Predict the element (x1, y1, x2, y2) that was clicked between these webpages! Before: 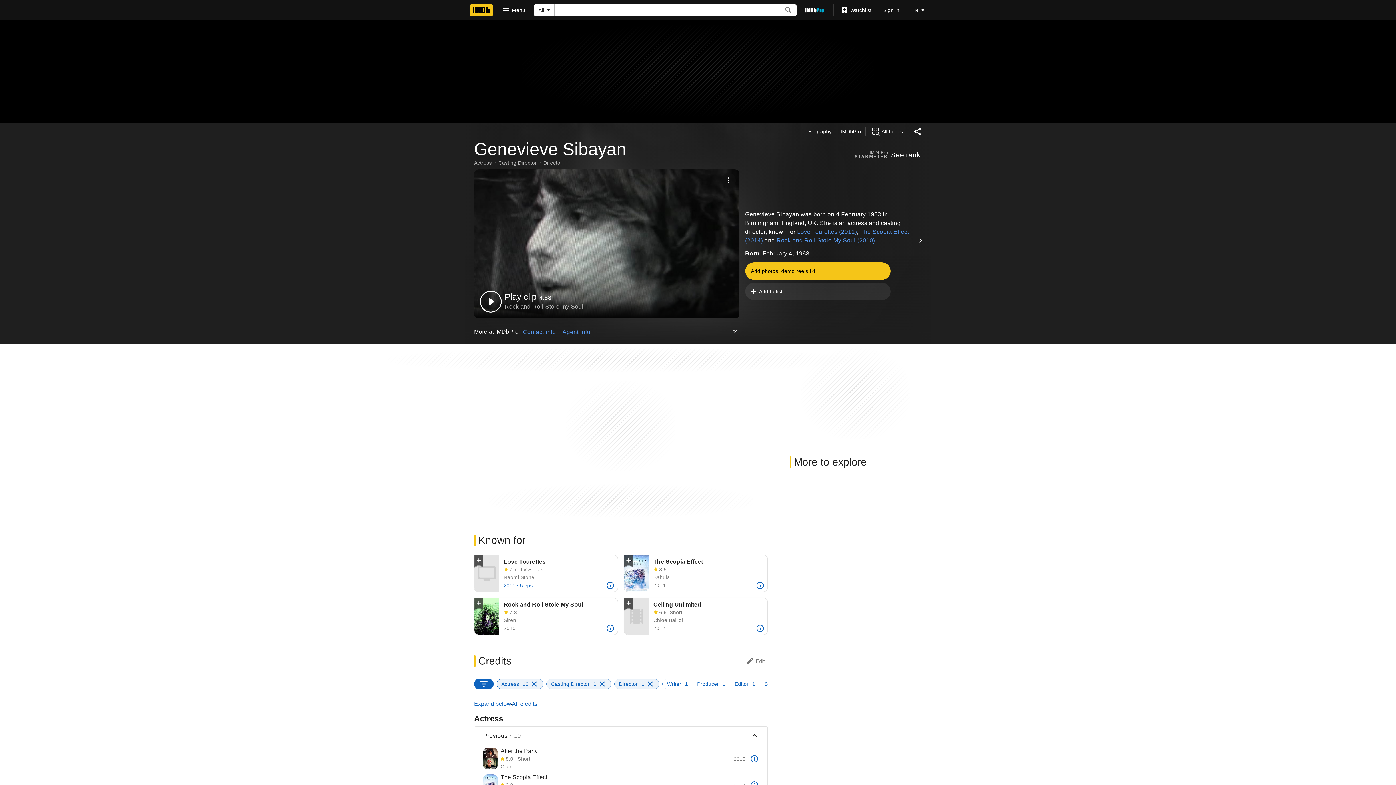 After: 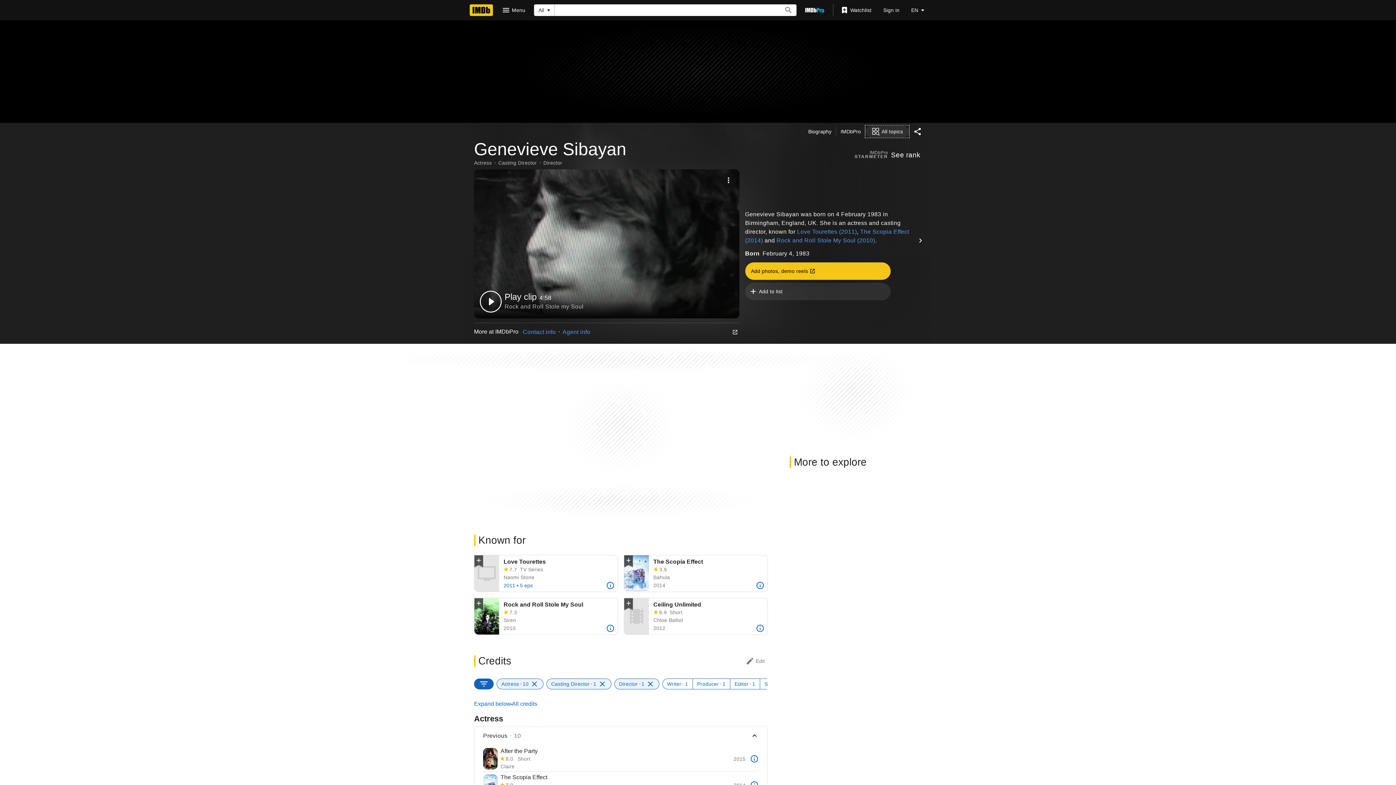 Action: bbox: (865, 125, 909, 137) label: View all topics